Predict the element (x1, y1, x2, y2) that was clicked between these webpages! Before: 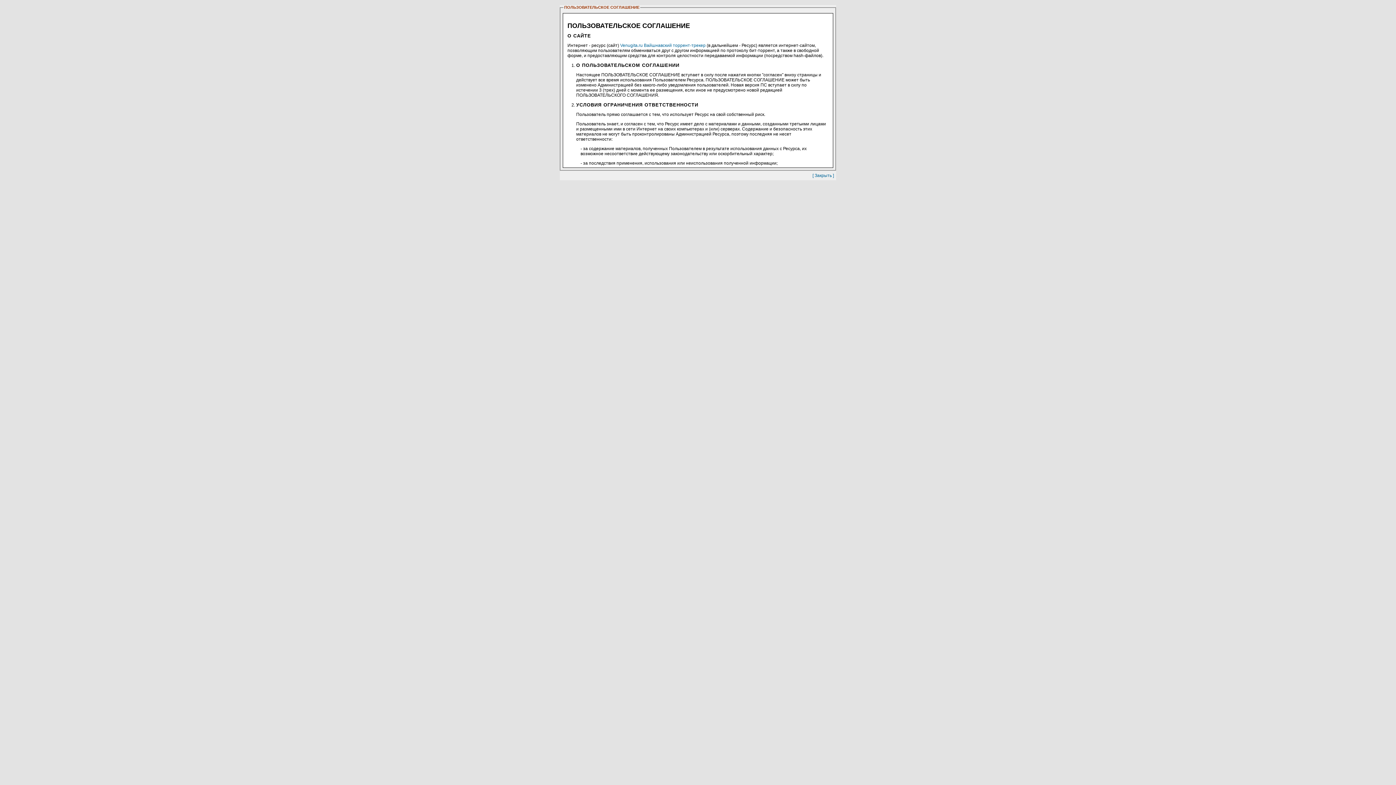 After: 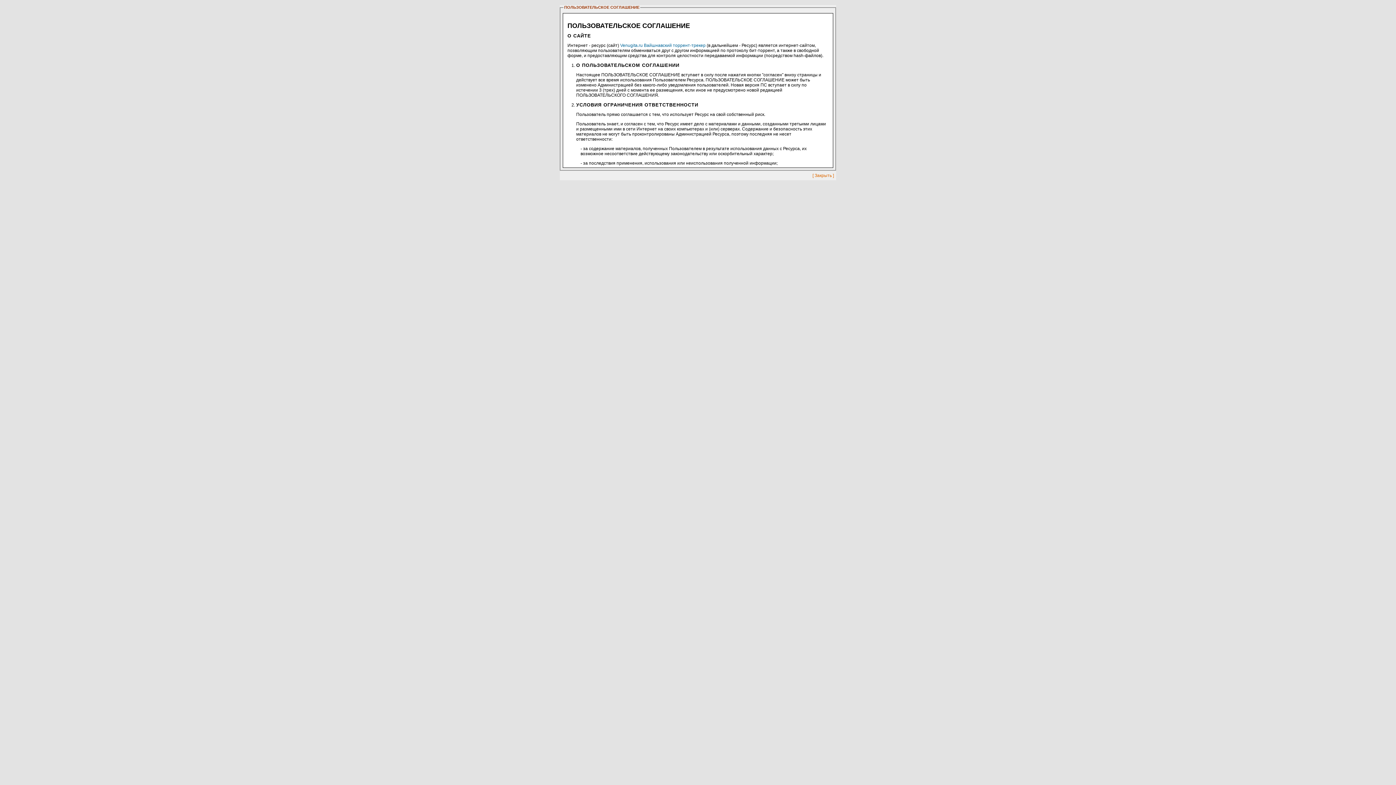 Action: label: [ Закрыть ] bbox: (812, 173, 834, 178)